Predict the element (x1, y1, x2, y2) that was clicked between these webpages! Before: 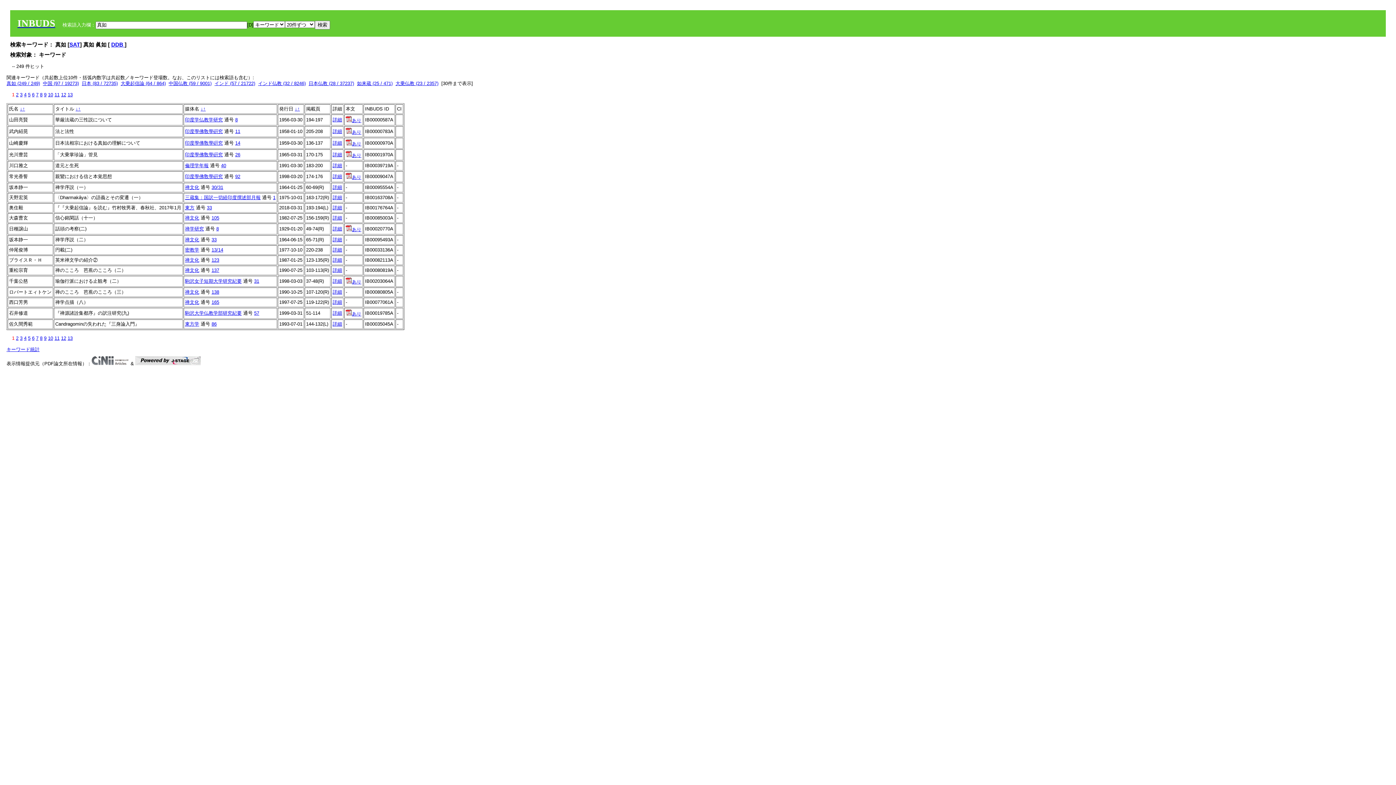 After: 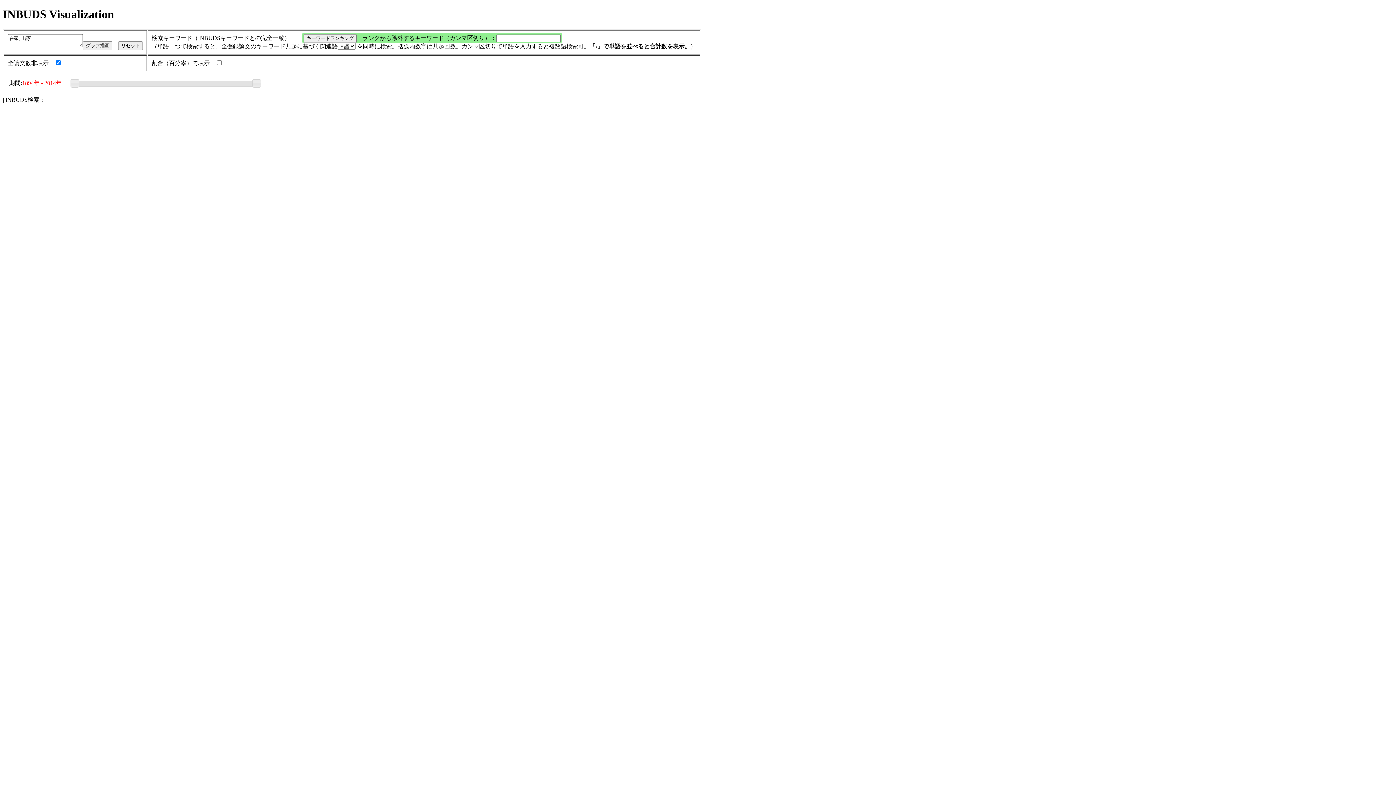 Action: bbox: (6, 346, 39, 352) label: キーワード統計